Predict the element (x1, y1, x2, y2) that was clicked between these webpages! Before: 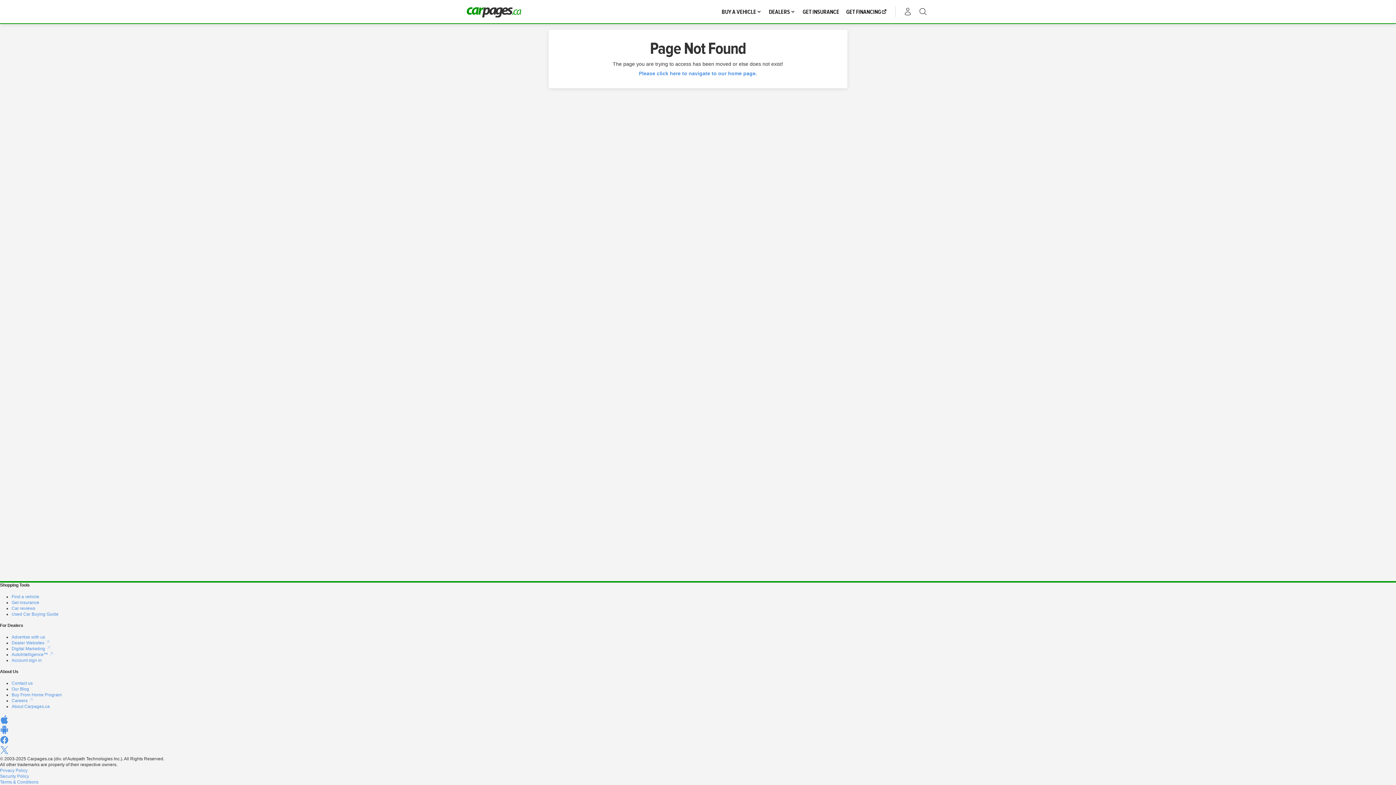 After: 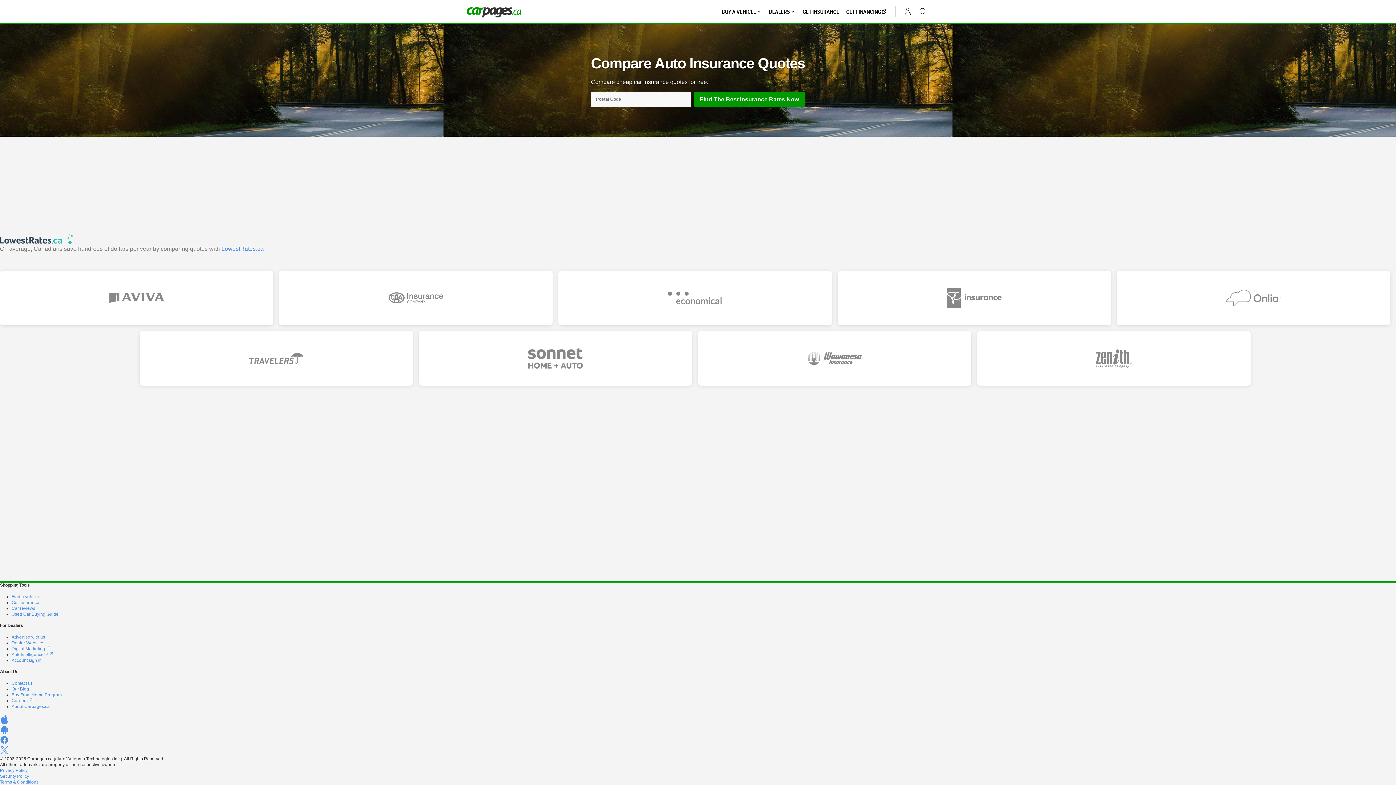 Action: label: Get insurance bbox: (11, 600, 39, 605)